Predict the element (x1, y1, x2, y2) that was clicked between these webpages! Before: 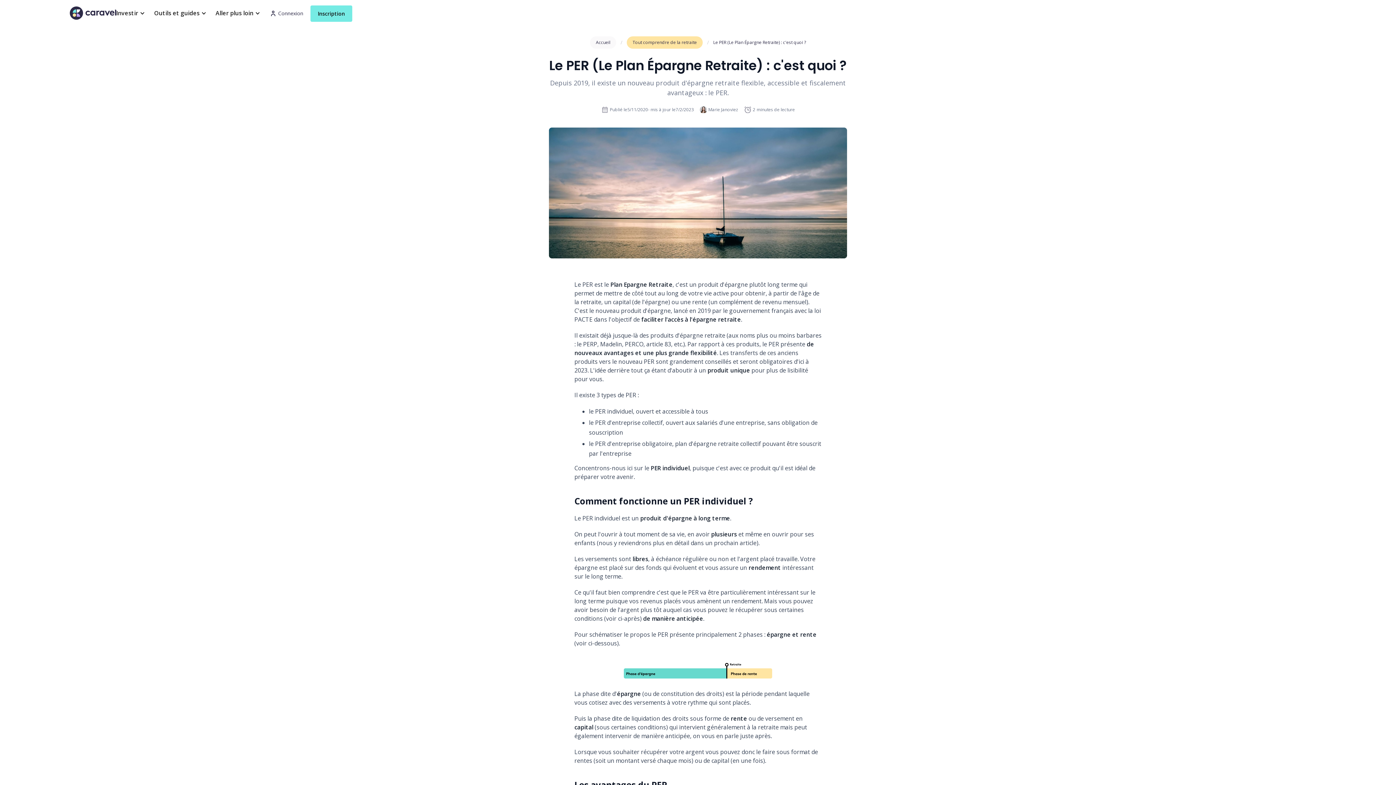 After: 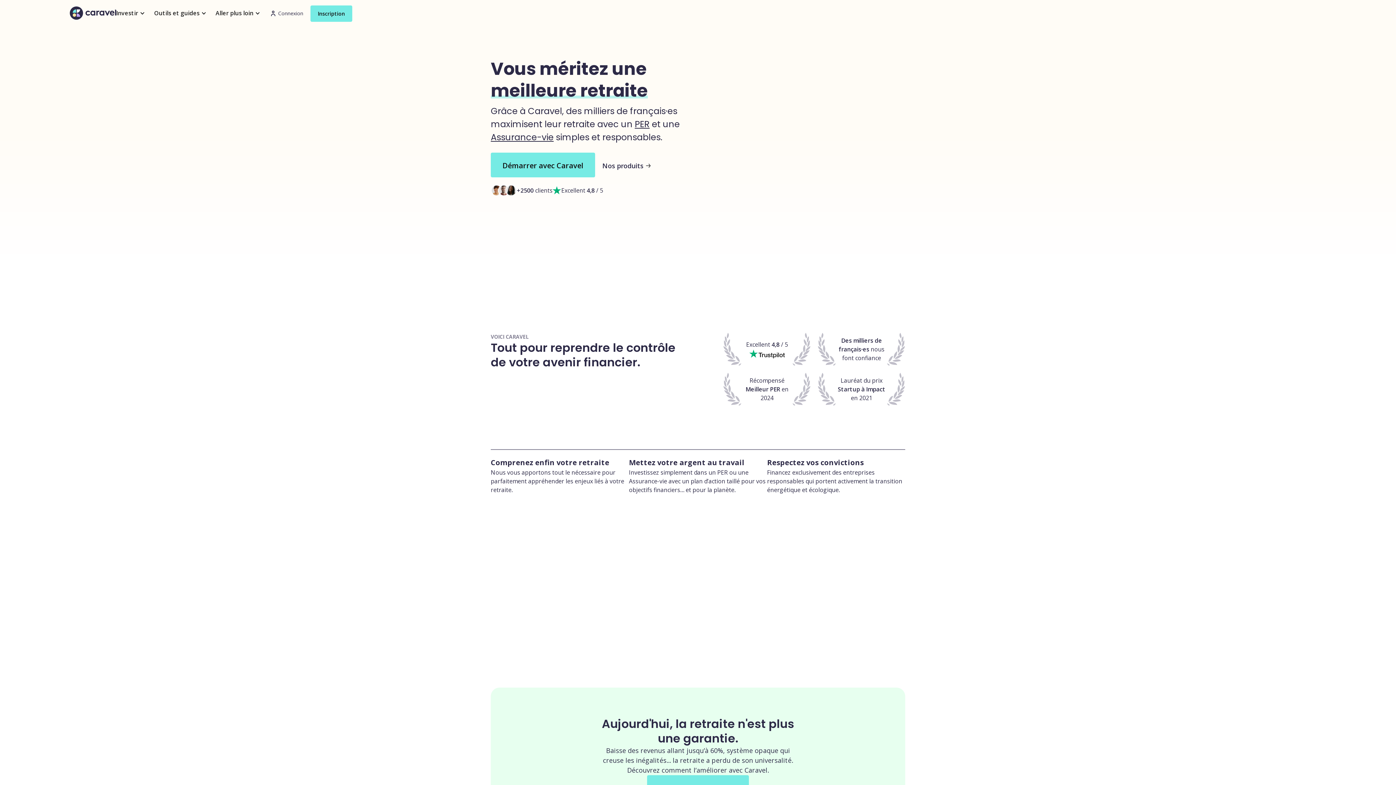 Action: label: home bbox: (69, 4, 116, 21)